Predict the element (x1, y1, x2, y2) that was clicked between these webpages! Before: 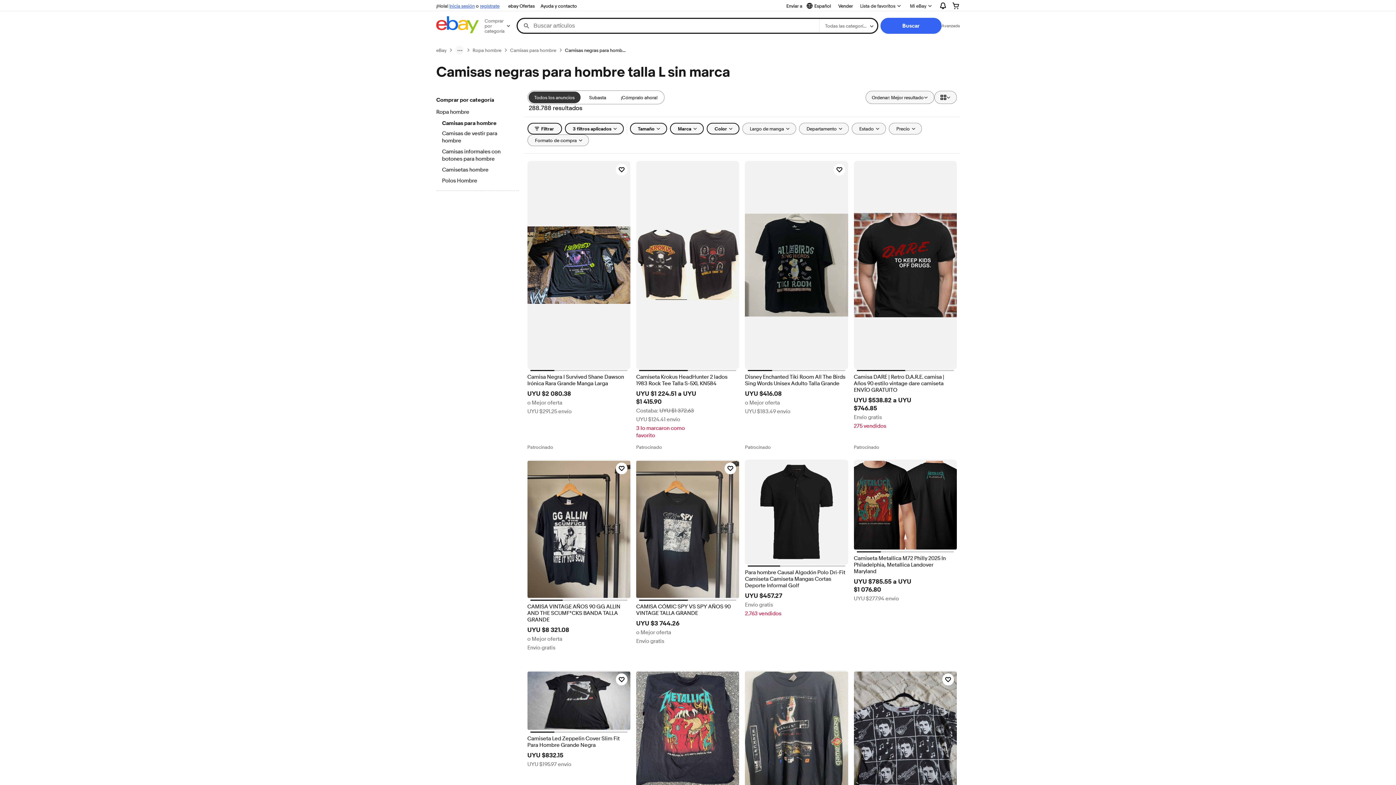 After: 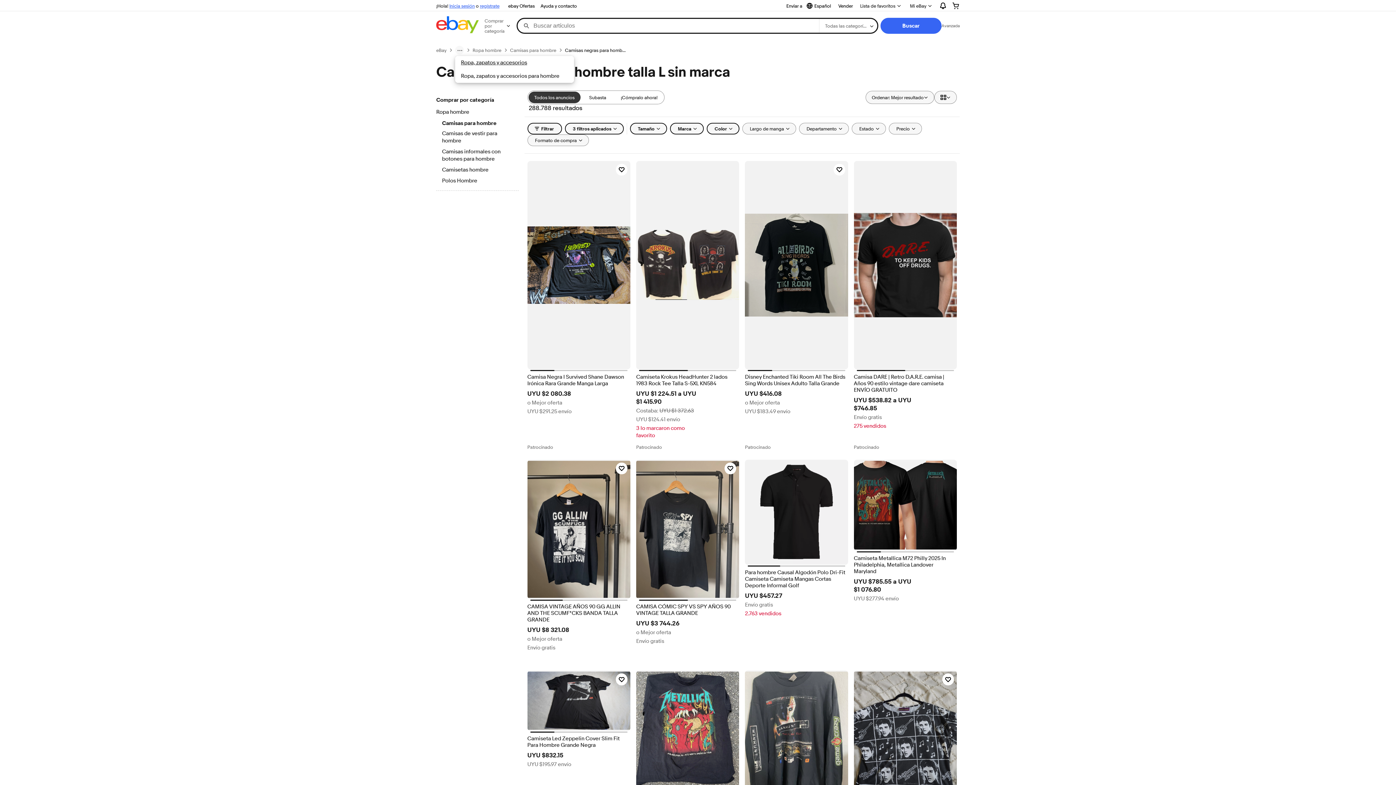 Action: label: ruta de navegación menu bbox: (455, 45, 464, 54)